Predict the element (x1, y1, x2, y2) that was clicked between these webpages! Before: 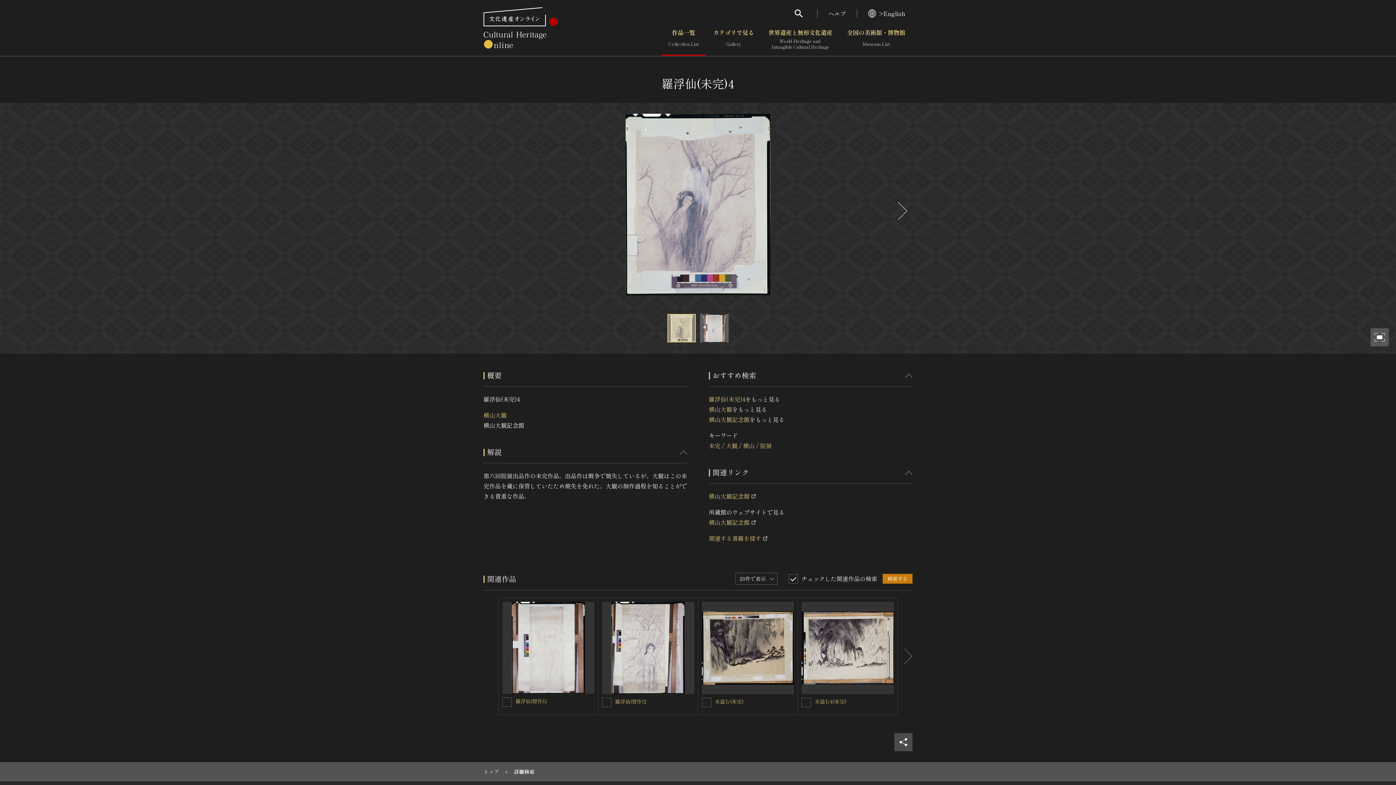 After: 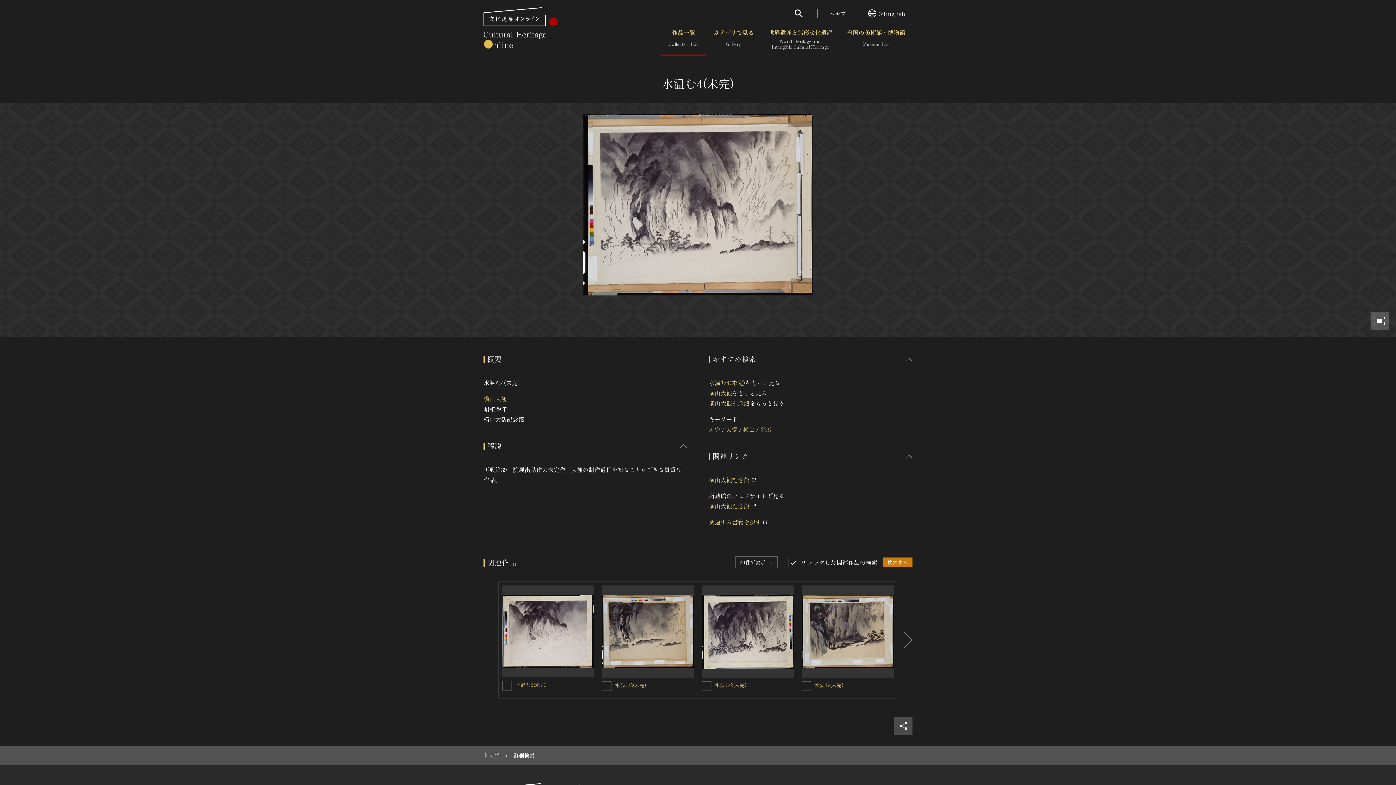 Action: label: 水温む4(未完) bbox: (815, 698, 846, 705)